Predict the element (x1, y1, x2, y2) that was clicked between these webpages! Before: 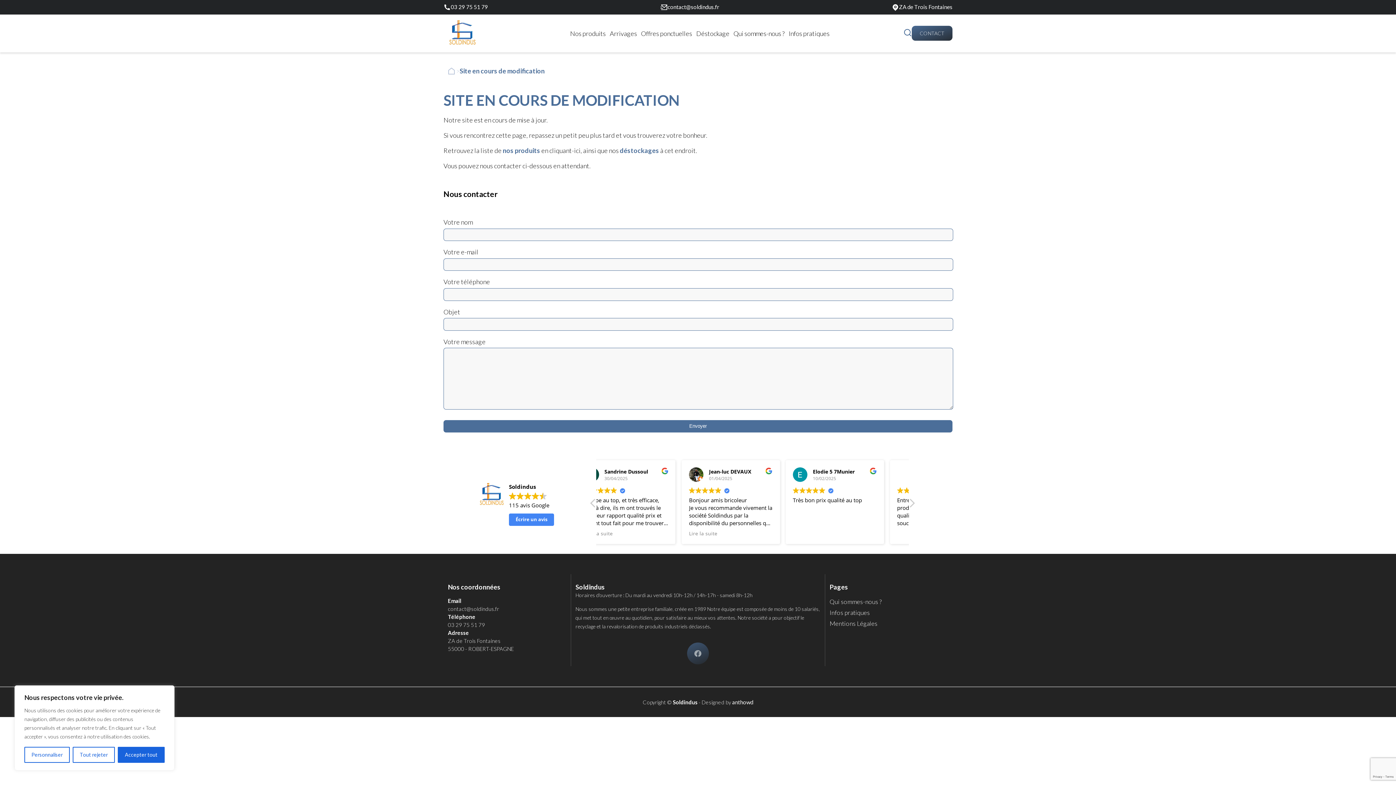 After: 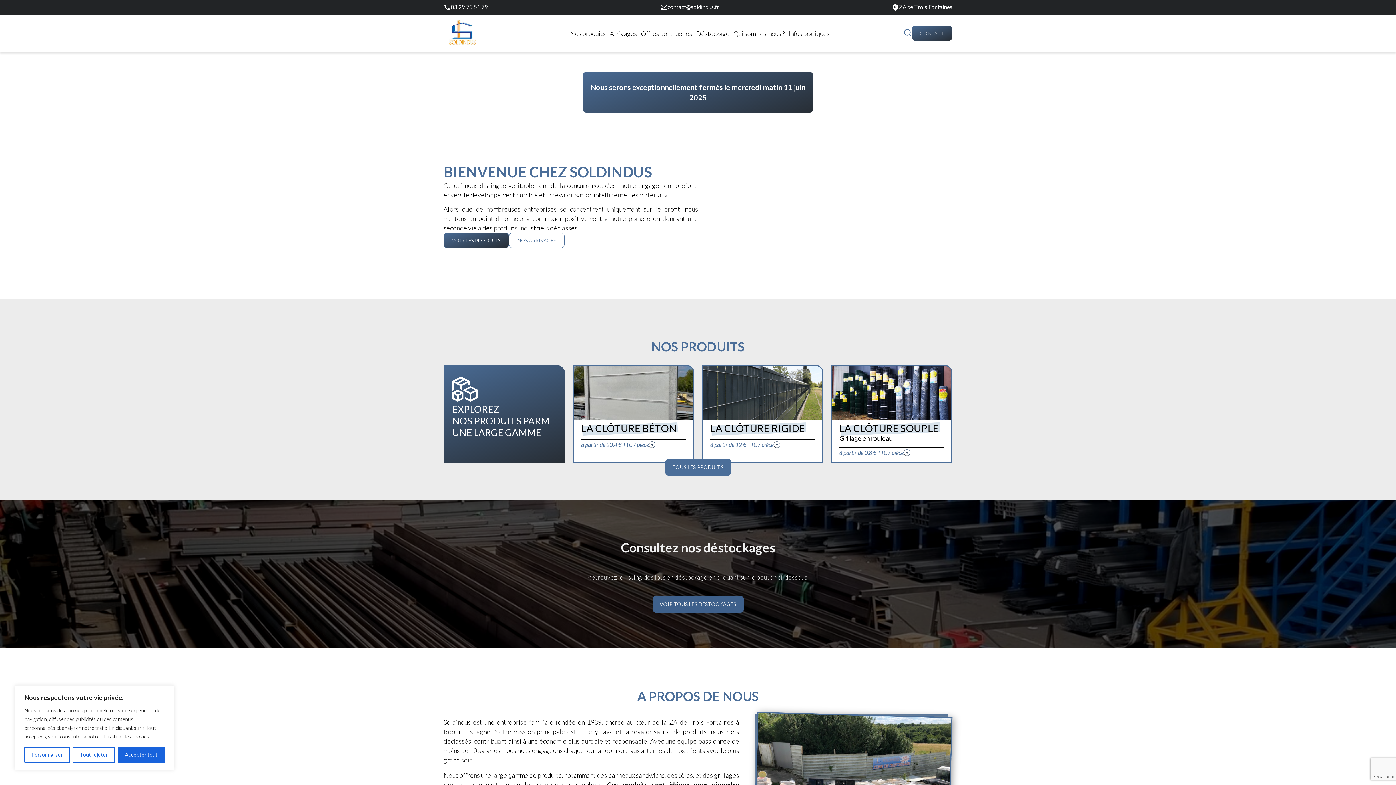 Action: bbox: (447, 66, 456, 77)